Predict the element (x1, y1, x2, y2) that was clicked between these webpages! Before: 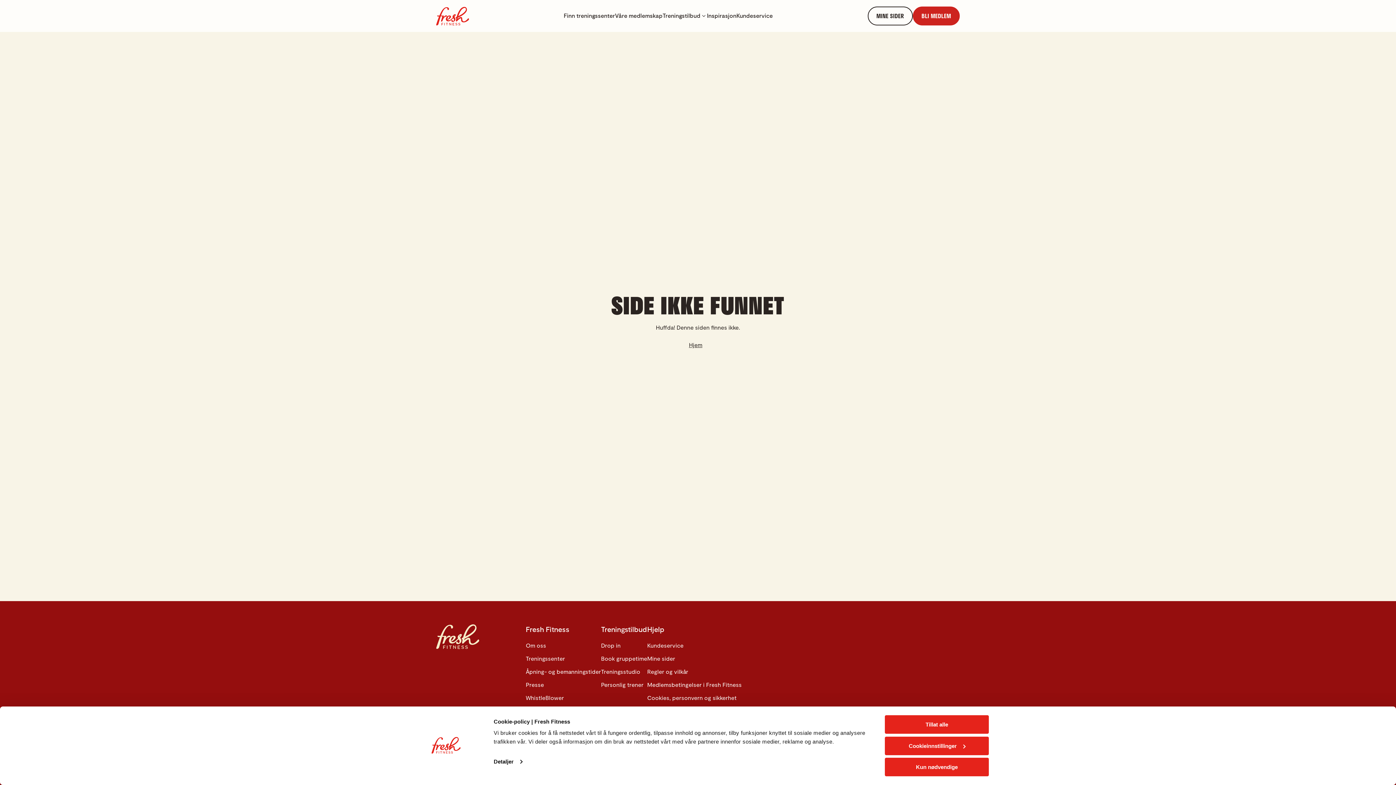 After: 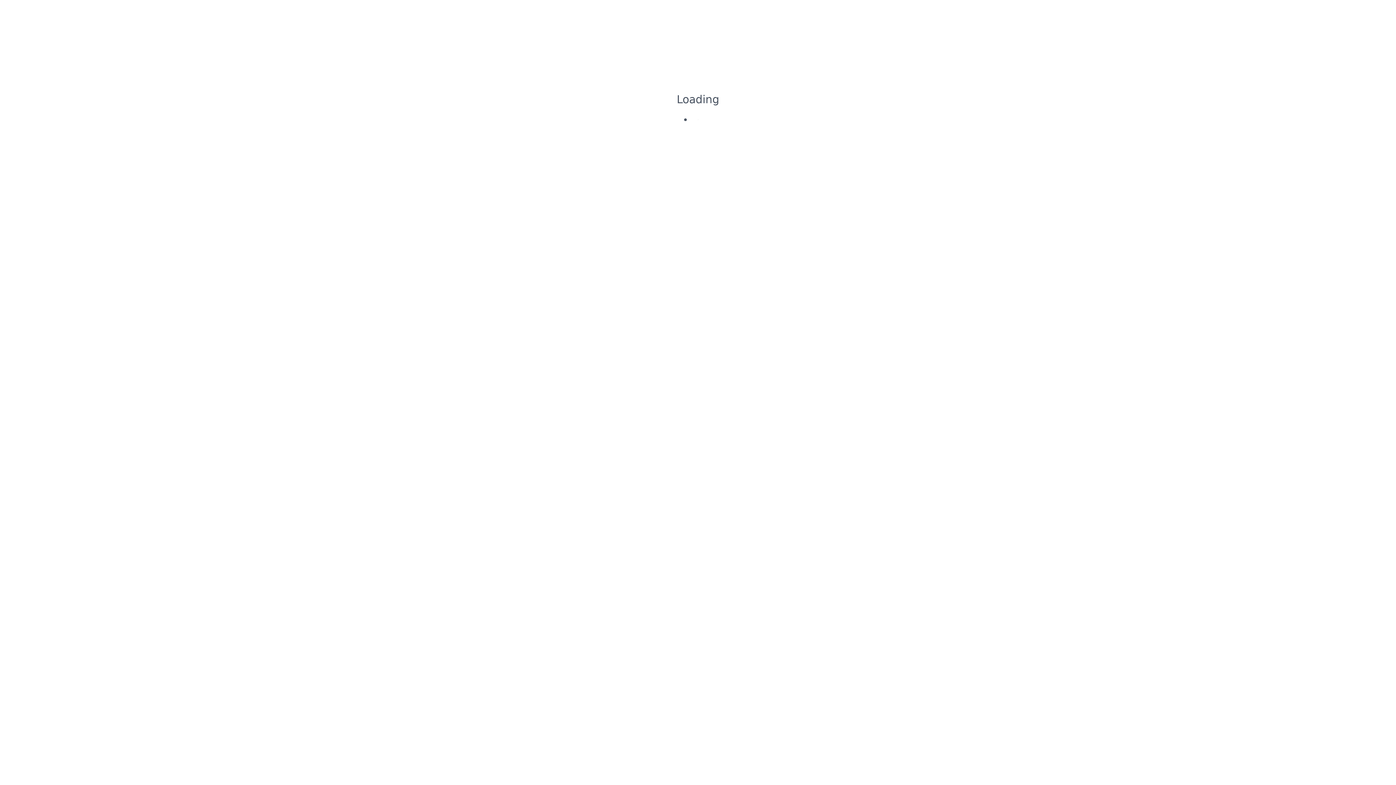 Action: label: Book gruppetime bbox: (601, 655, 647, 662)